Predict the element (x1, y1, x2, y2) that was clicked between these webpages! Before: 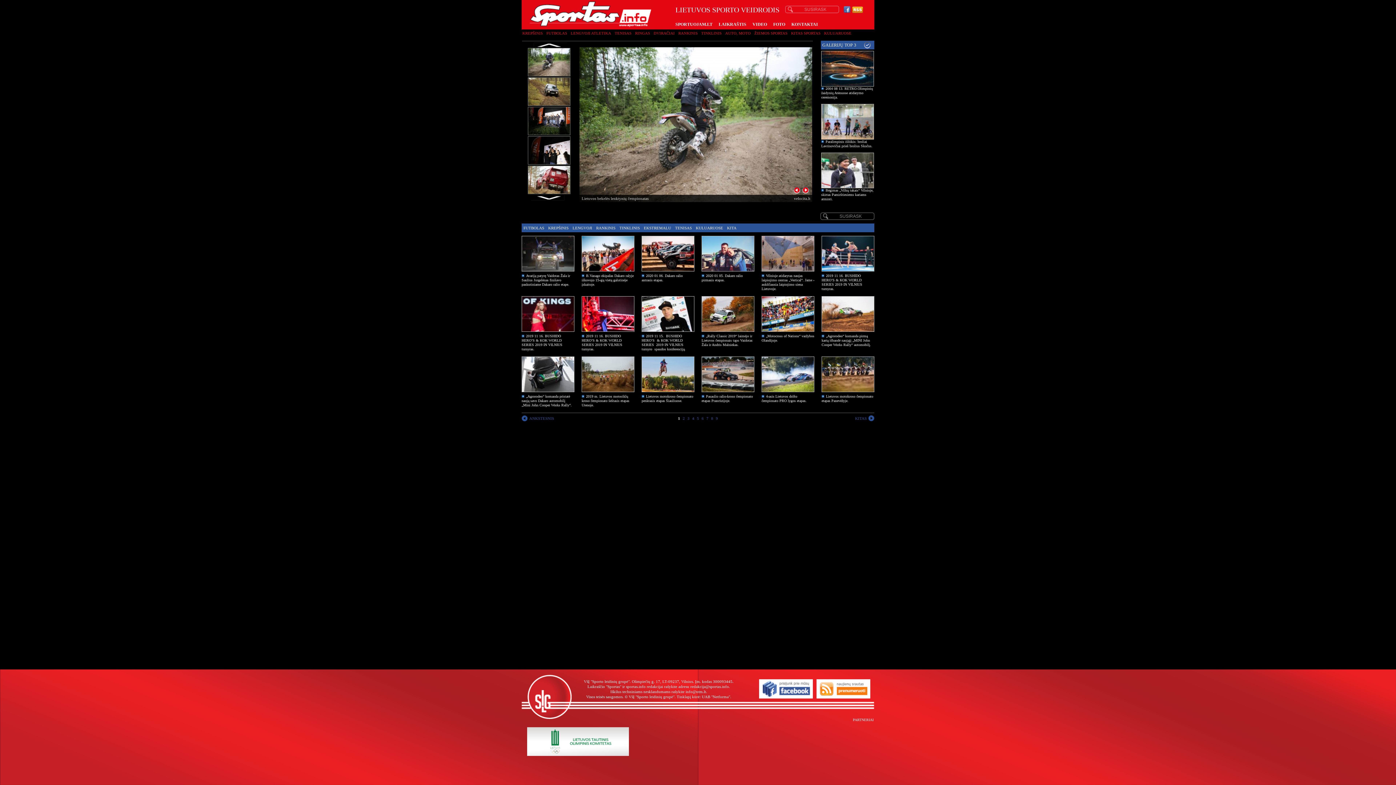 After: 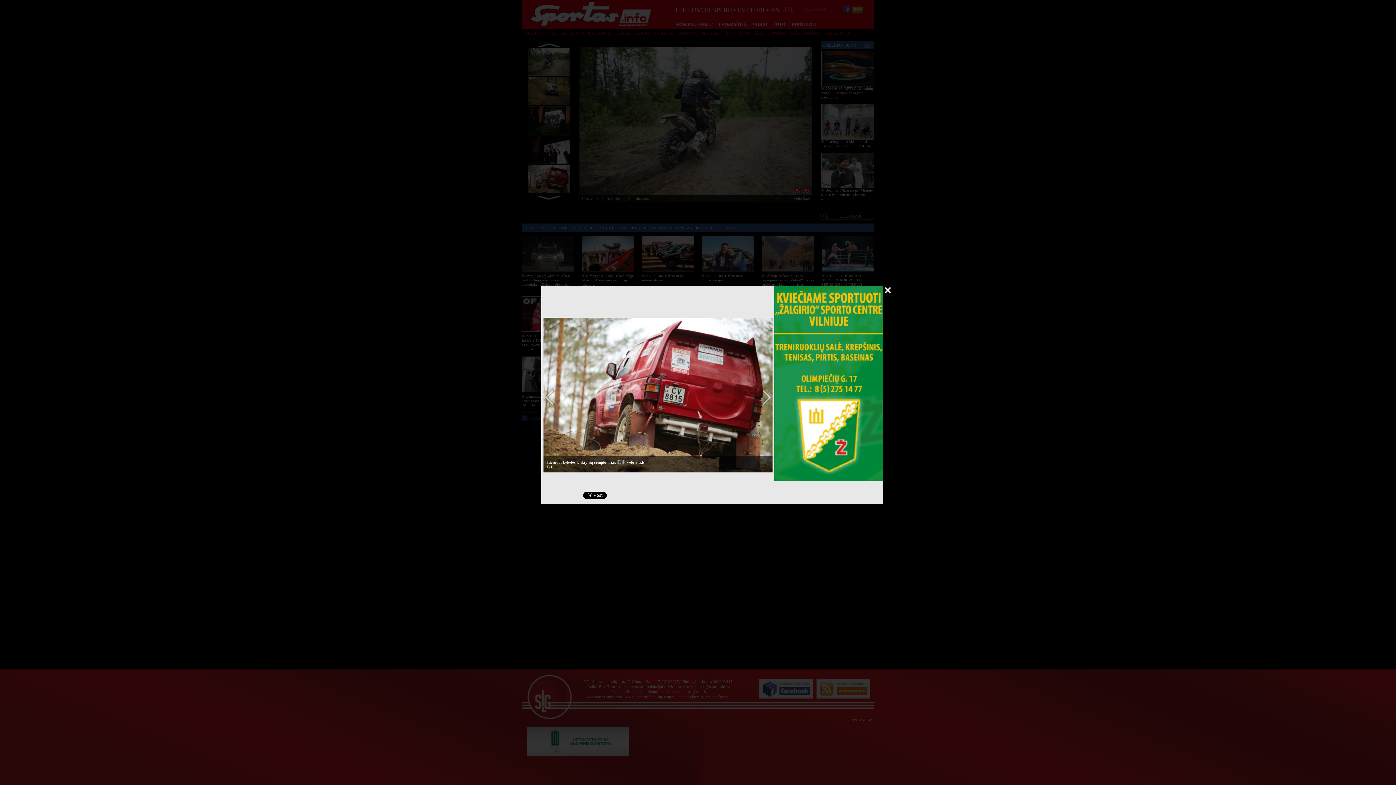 Action: bbox: (528, 190, 570, 194)